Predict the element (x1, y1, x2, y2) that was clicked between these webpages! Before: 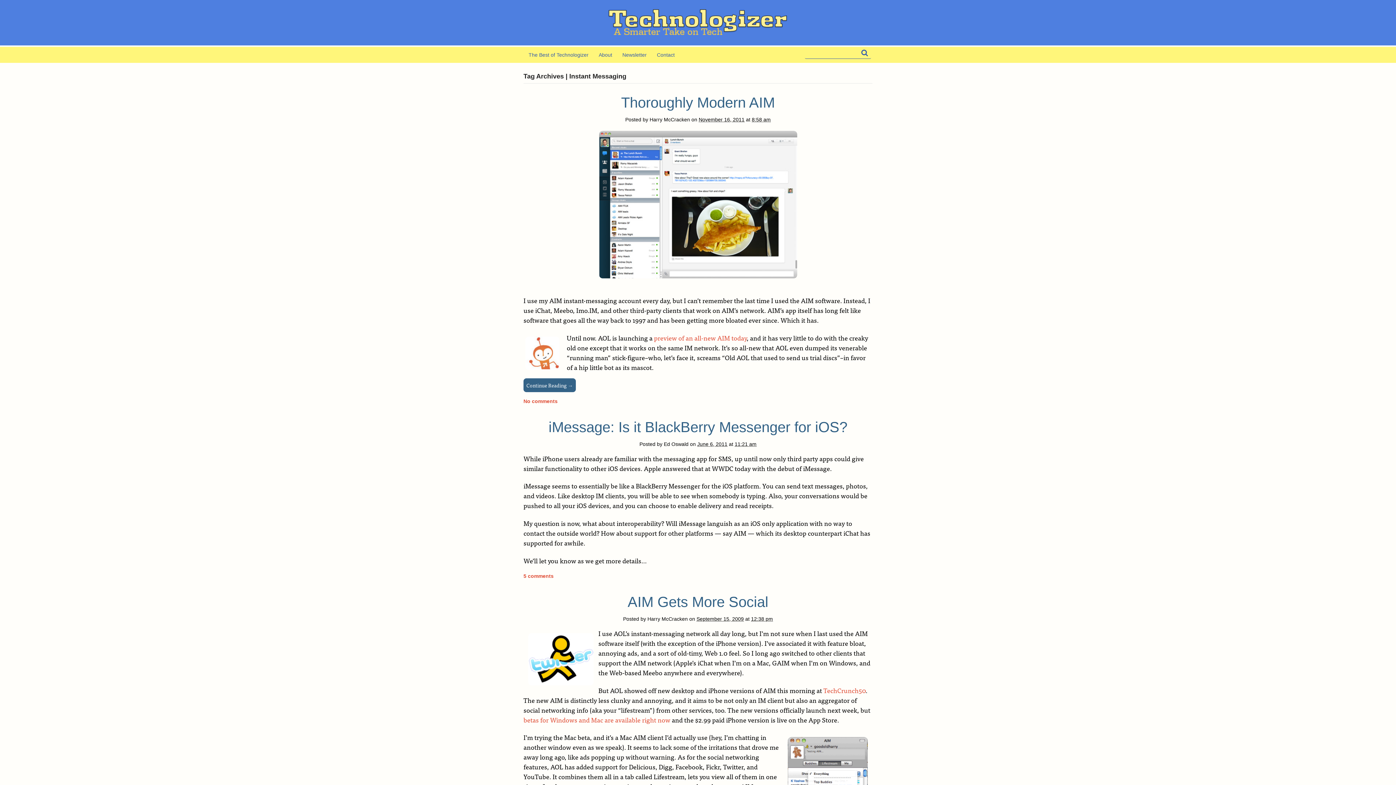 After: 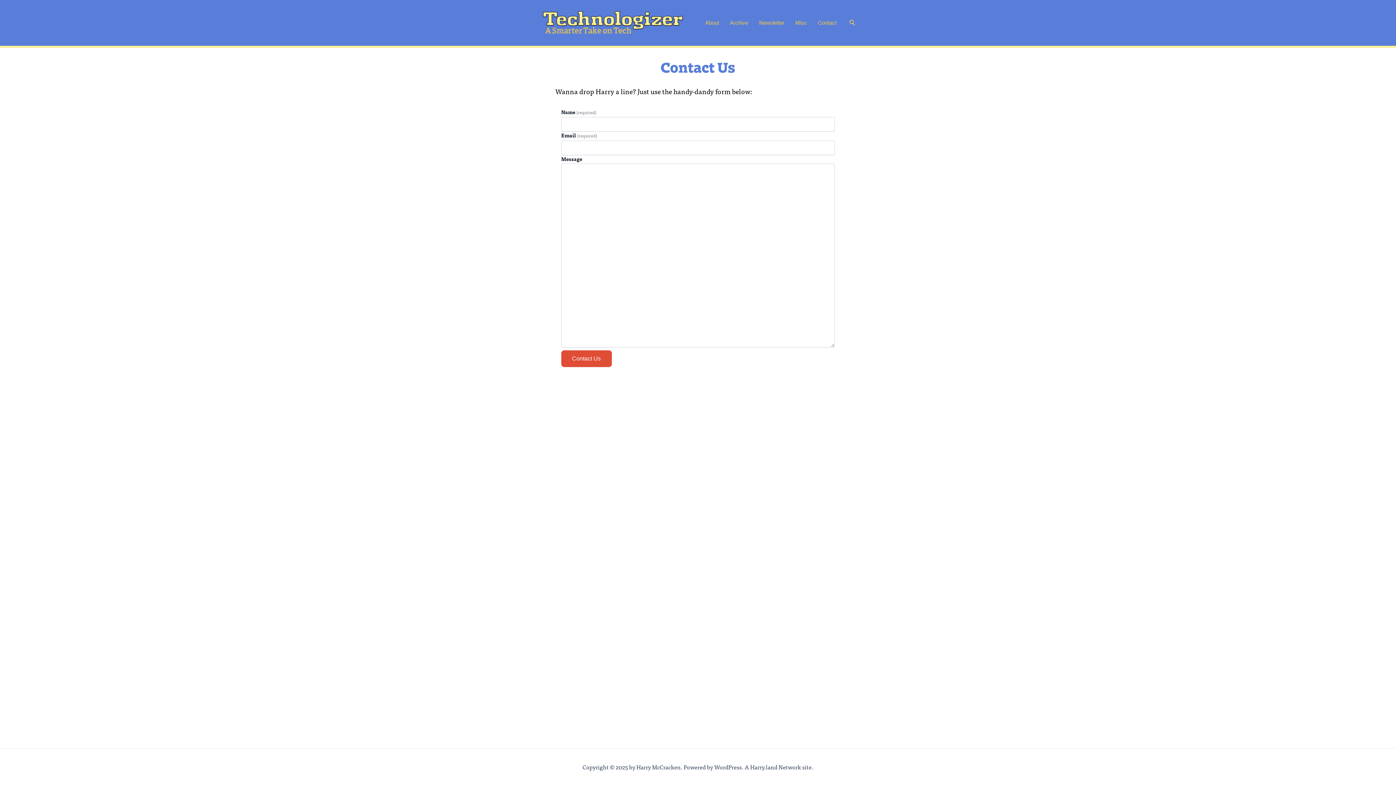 Action: bbox: (652, 46, 680, 62) label: Contact